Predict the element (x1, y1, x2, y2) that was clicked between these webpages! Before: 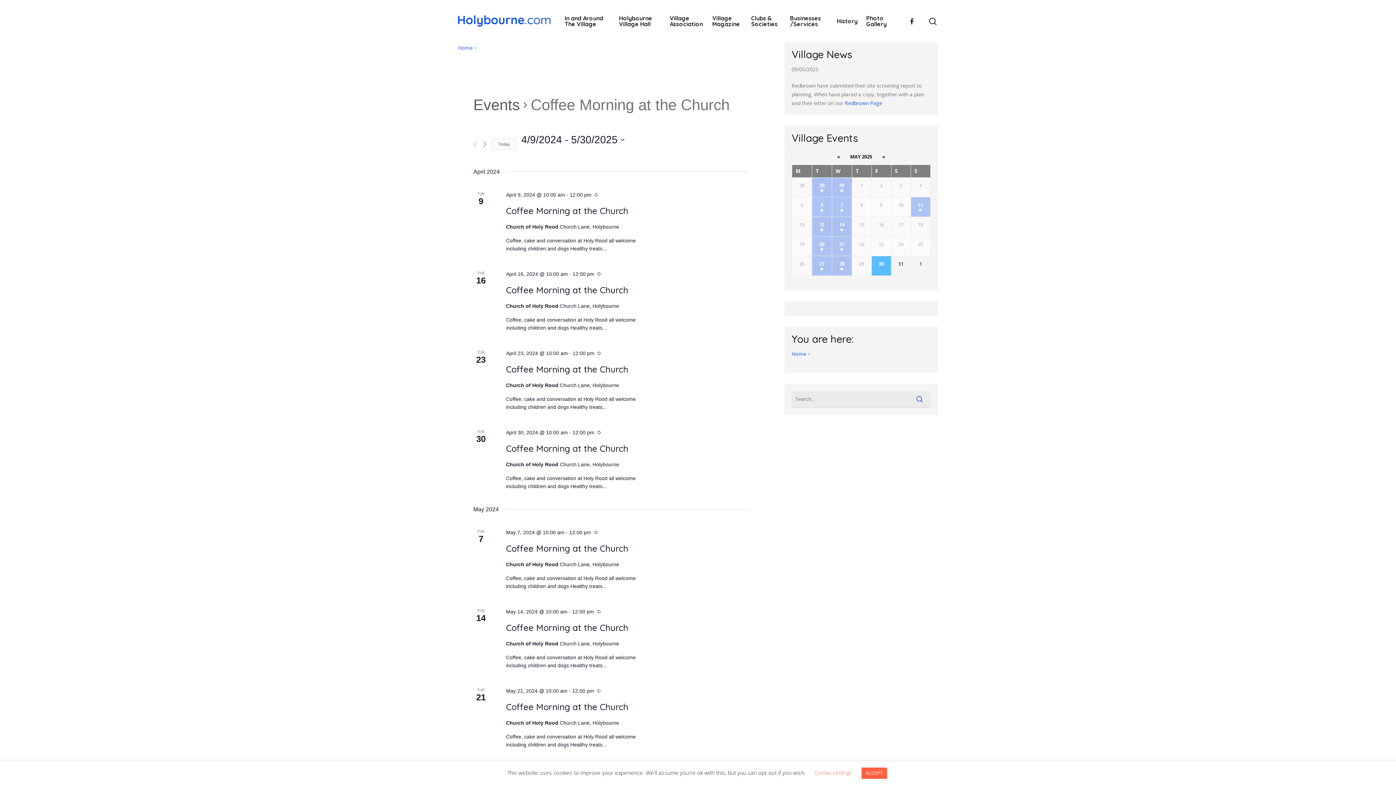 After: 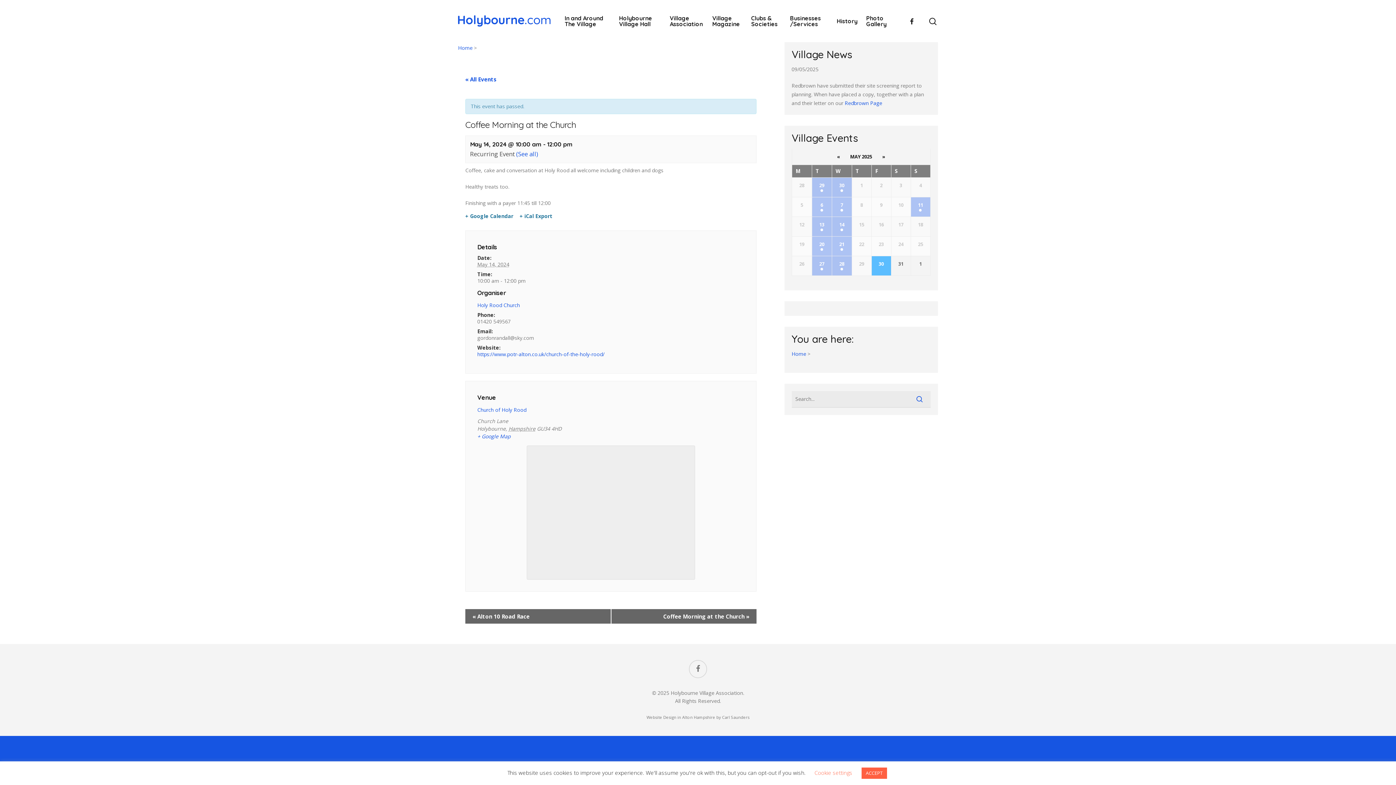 Action: label: Coffee Morning at the Church bbox: (506, 622, 628, 633)